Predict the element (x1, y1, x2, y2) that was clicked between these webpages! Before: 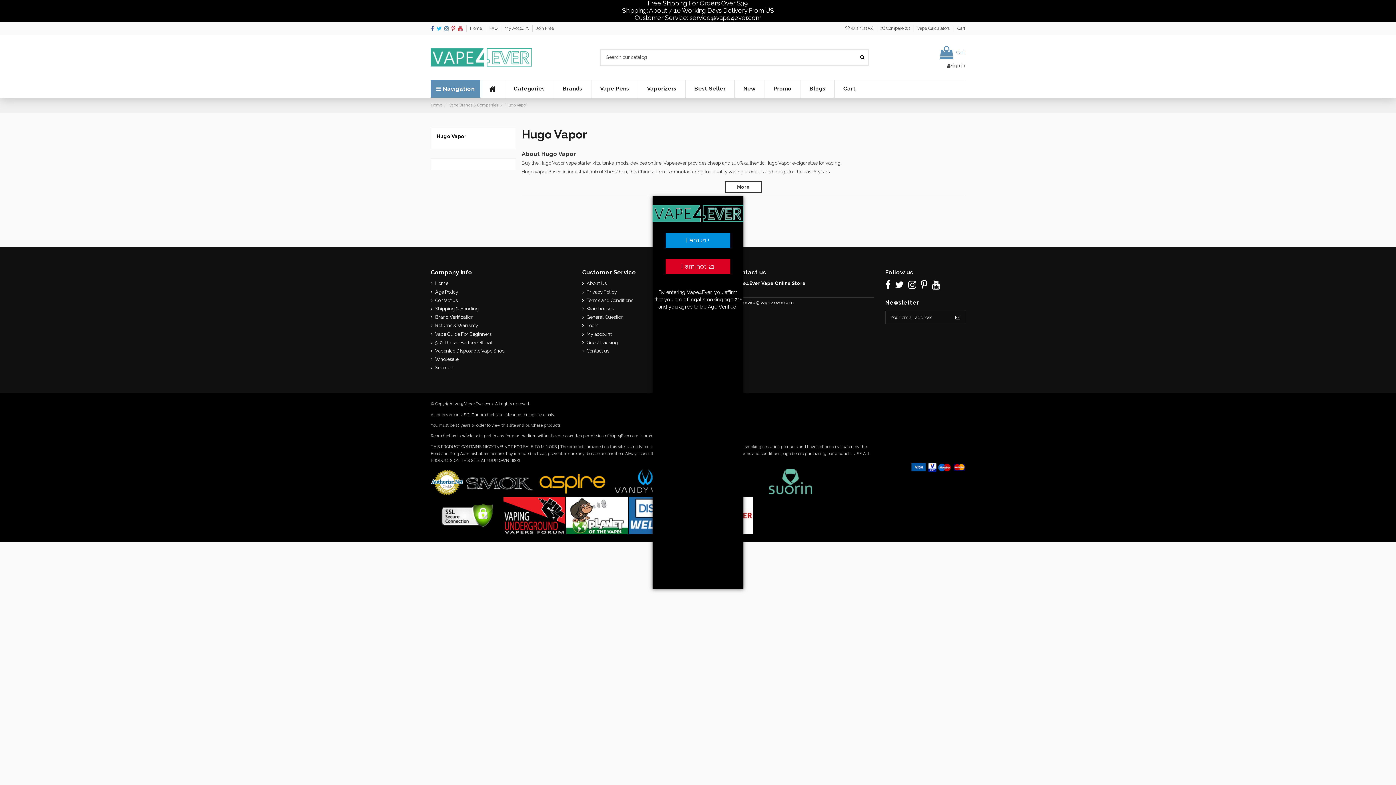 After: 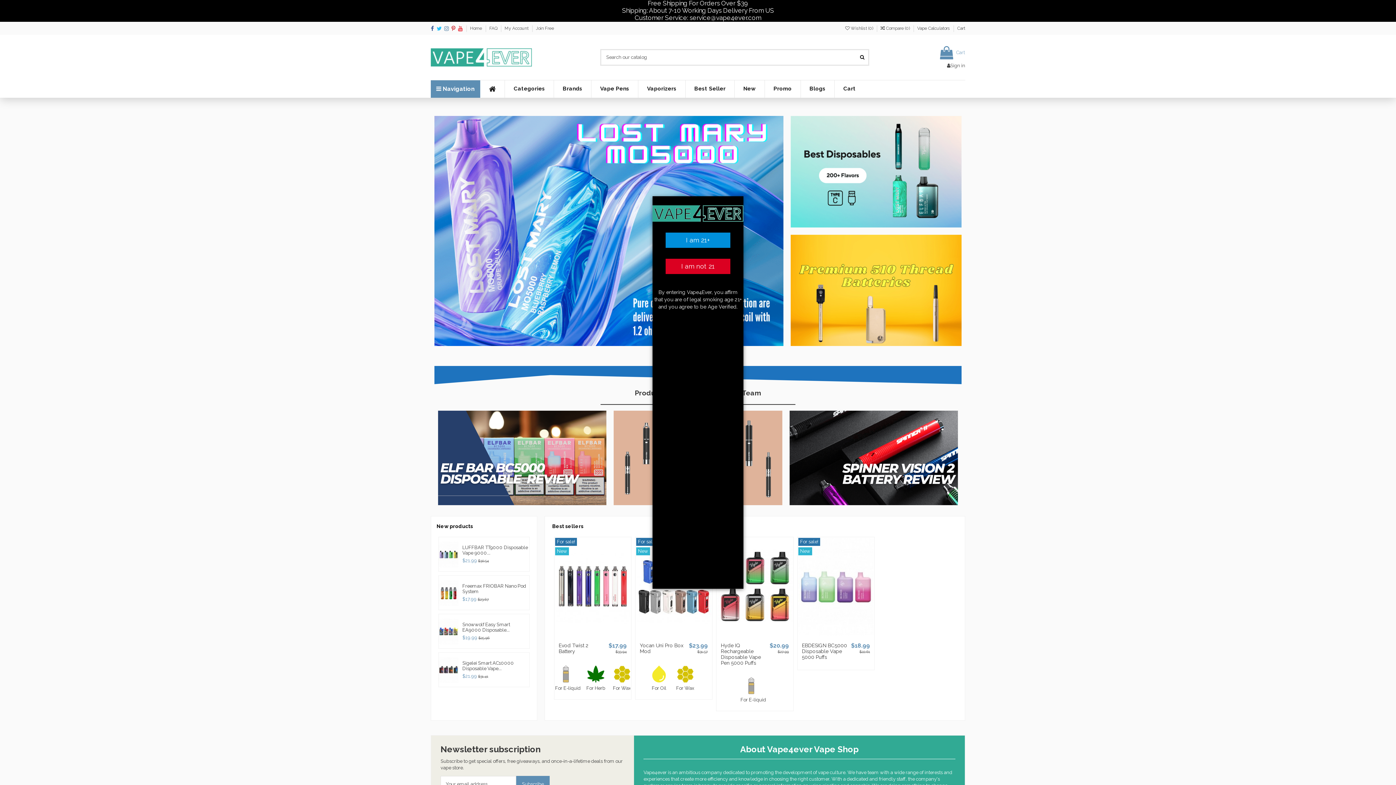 Action: bbox: (480, 80, 504, 97)